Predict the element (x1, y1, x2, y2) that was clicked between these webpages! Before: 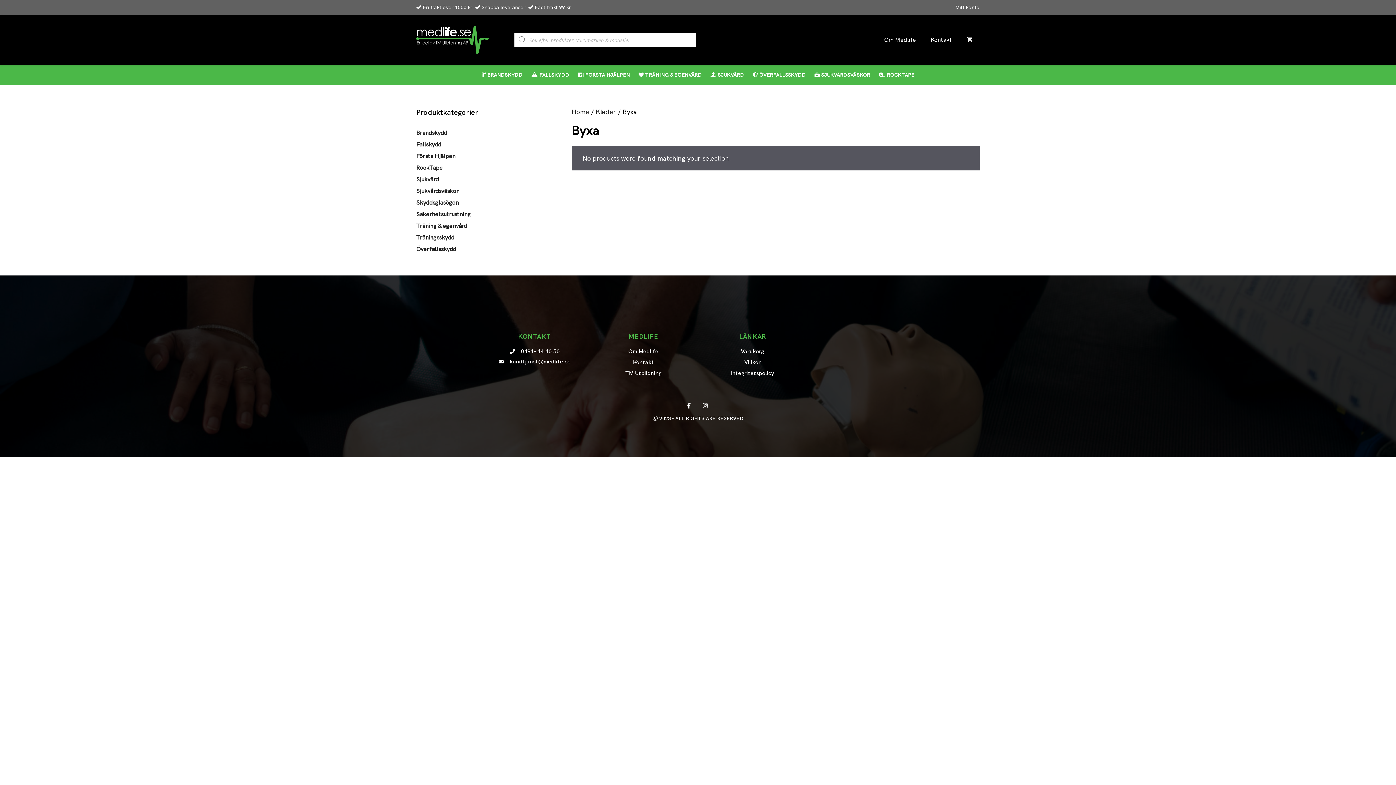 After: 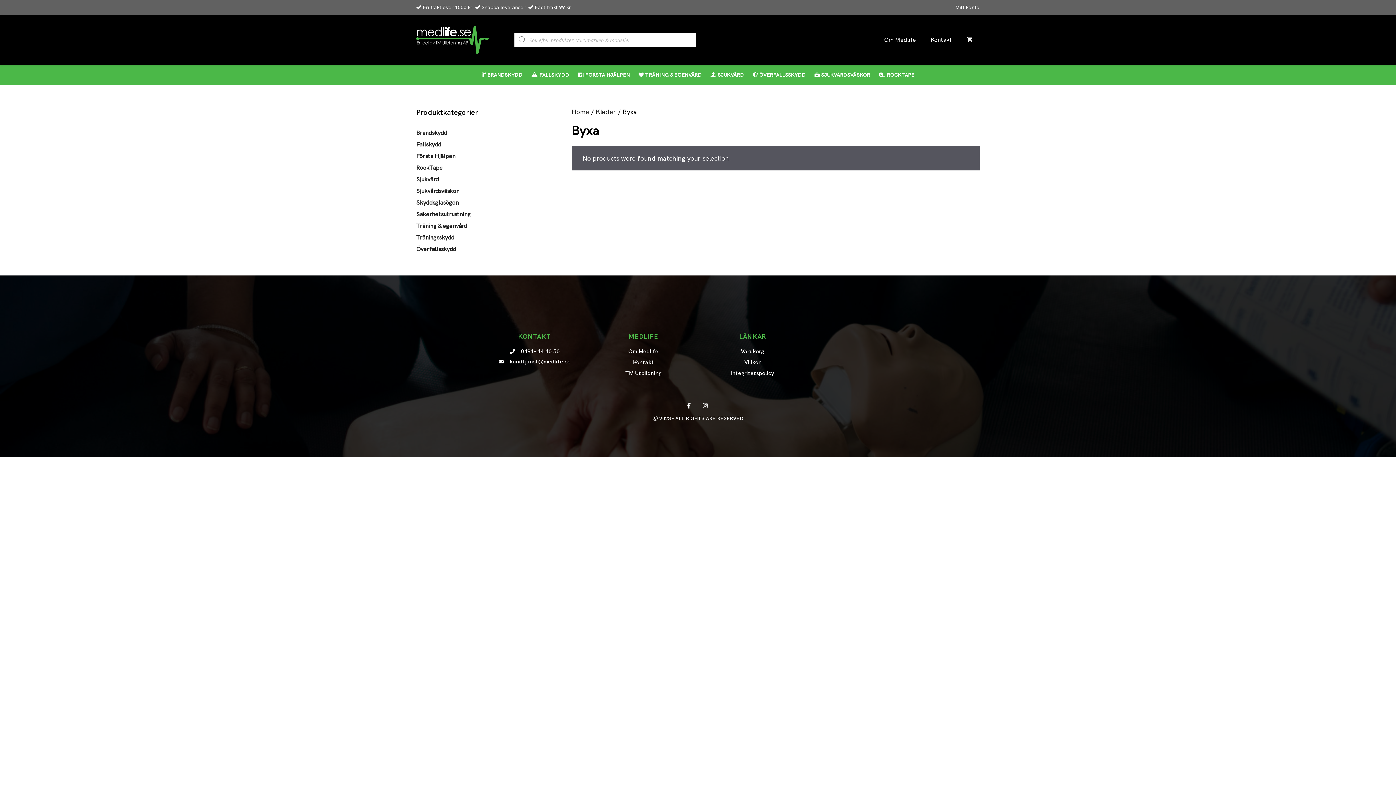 Action: bbox: (843, 363, 880, 372)